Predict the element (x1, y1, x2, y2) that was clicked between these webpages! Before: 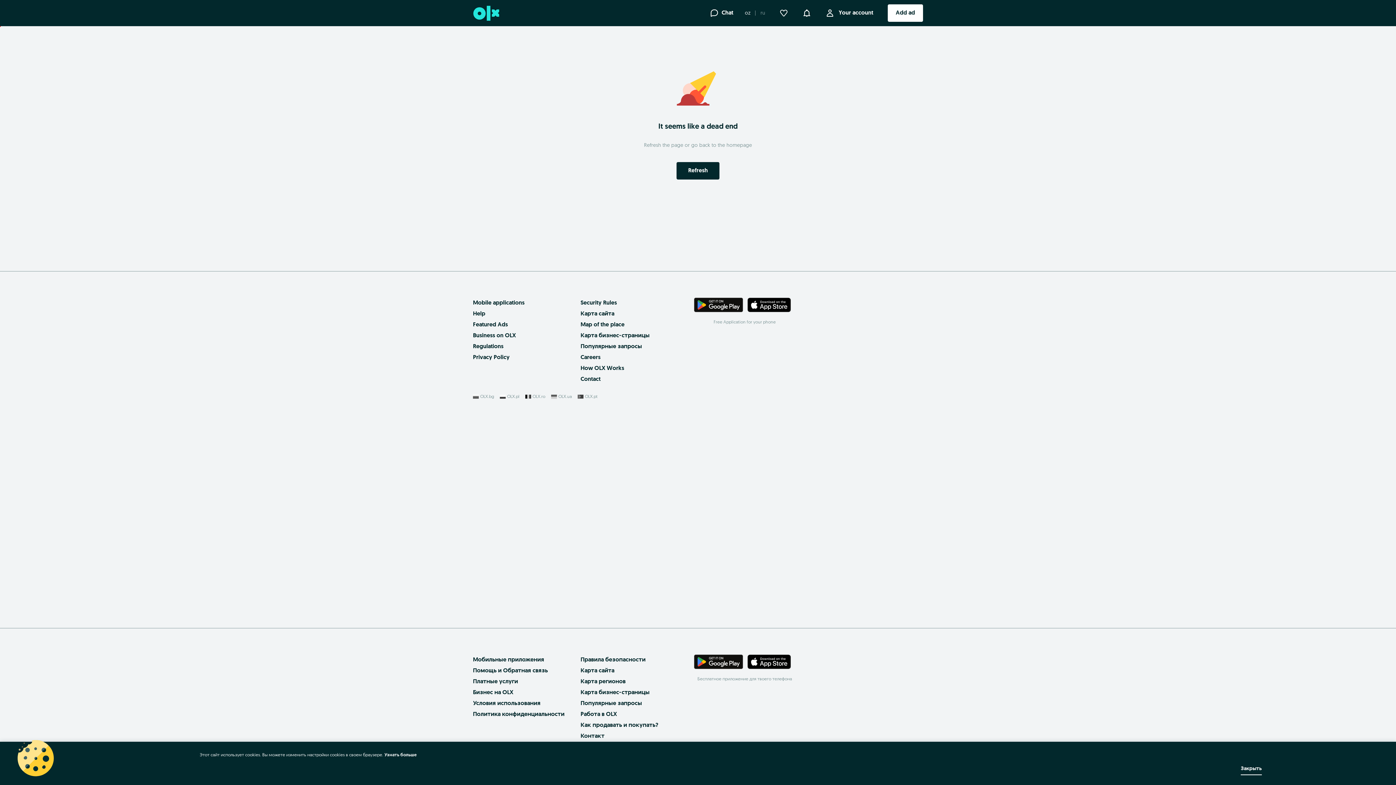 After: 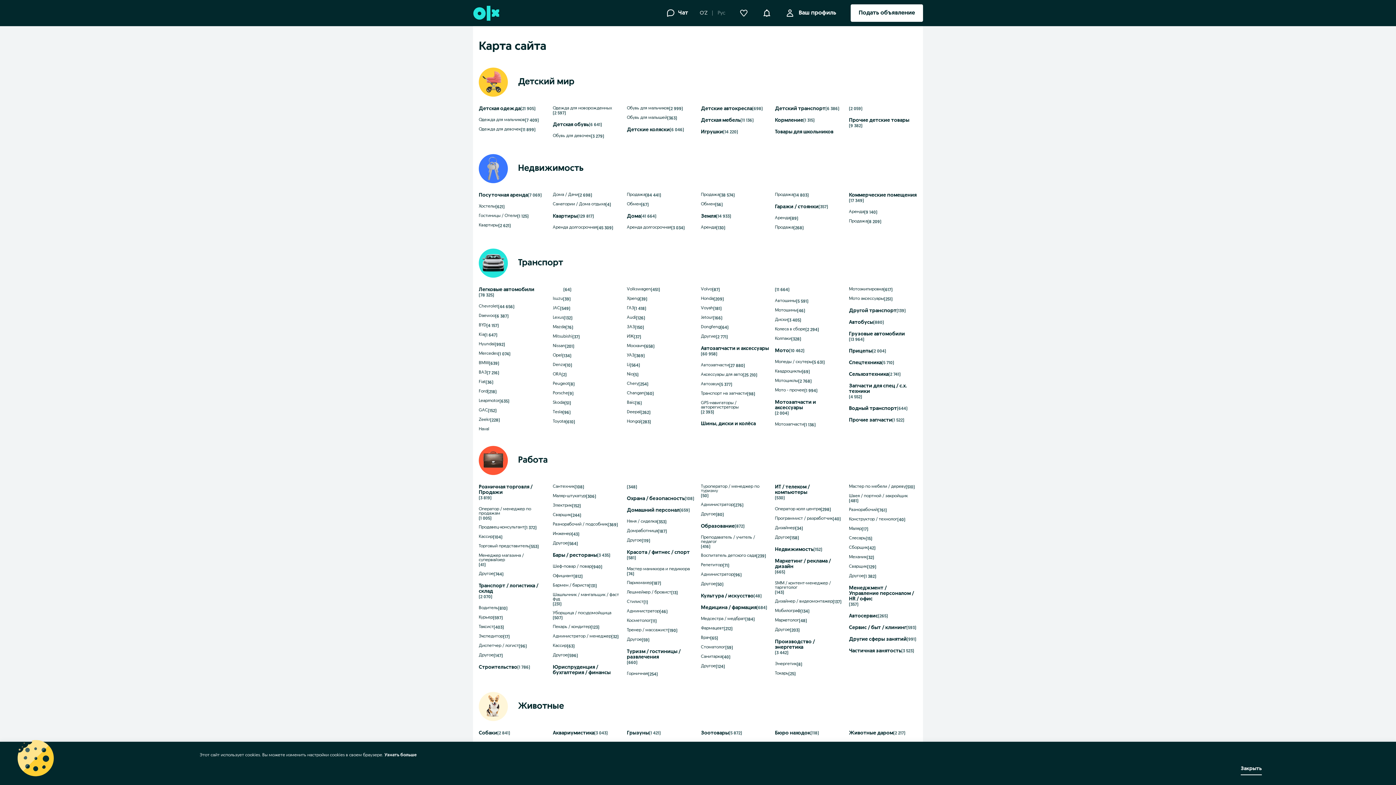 Action: label: Карта сайта bbox: (580, 668, 614, 674)